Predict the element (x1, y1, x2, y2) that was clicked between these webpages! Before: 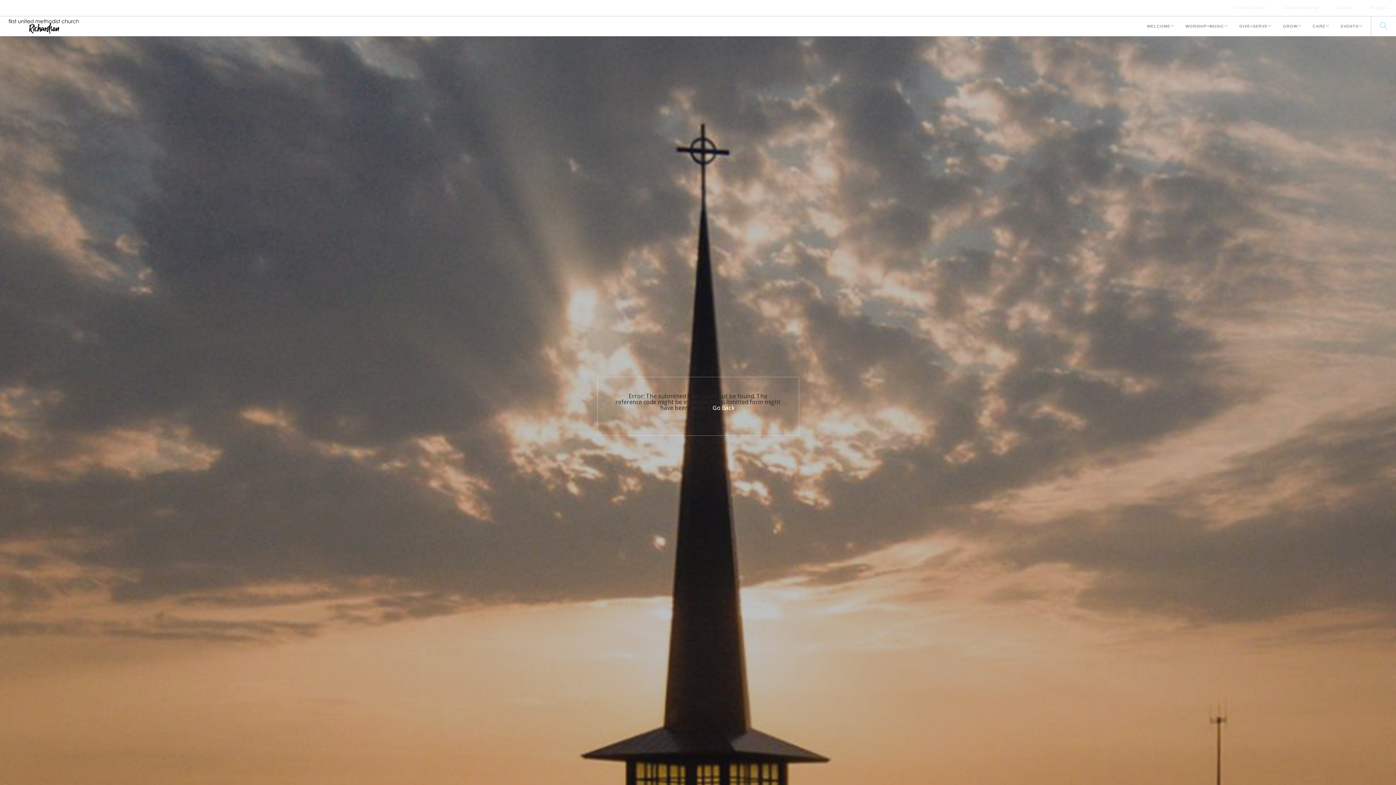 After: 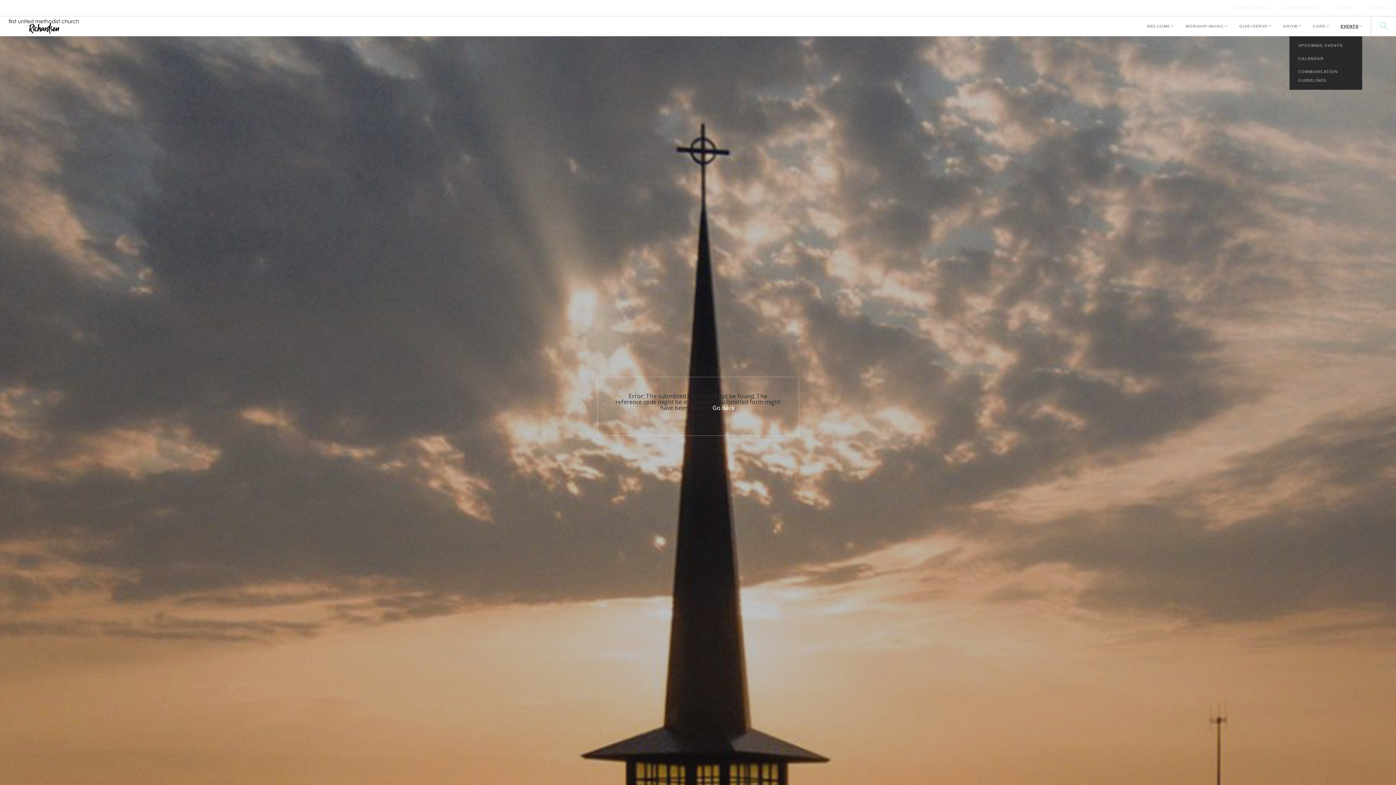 Action: label: EVENTS bbox: (1341, 16, 1358, 36)